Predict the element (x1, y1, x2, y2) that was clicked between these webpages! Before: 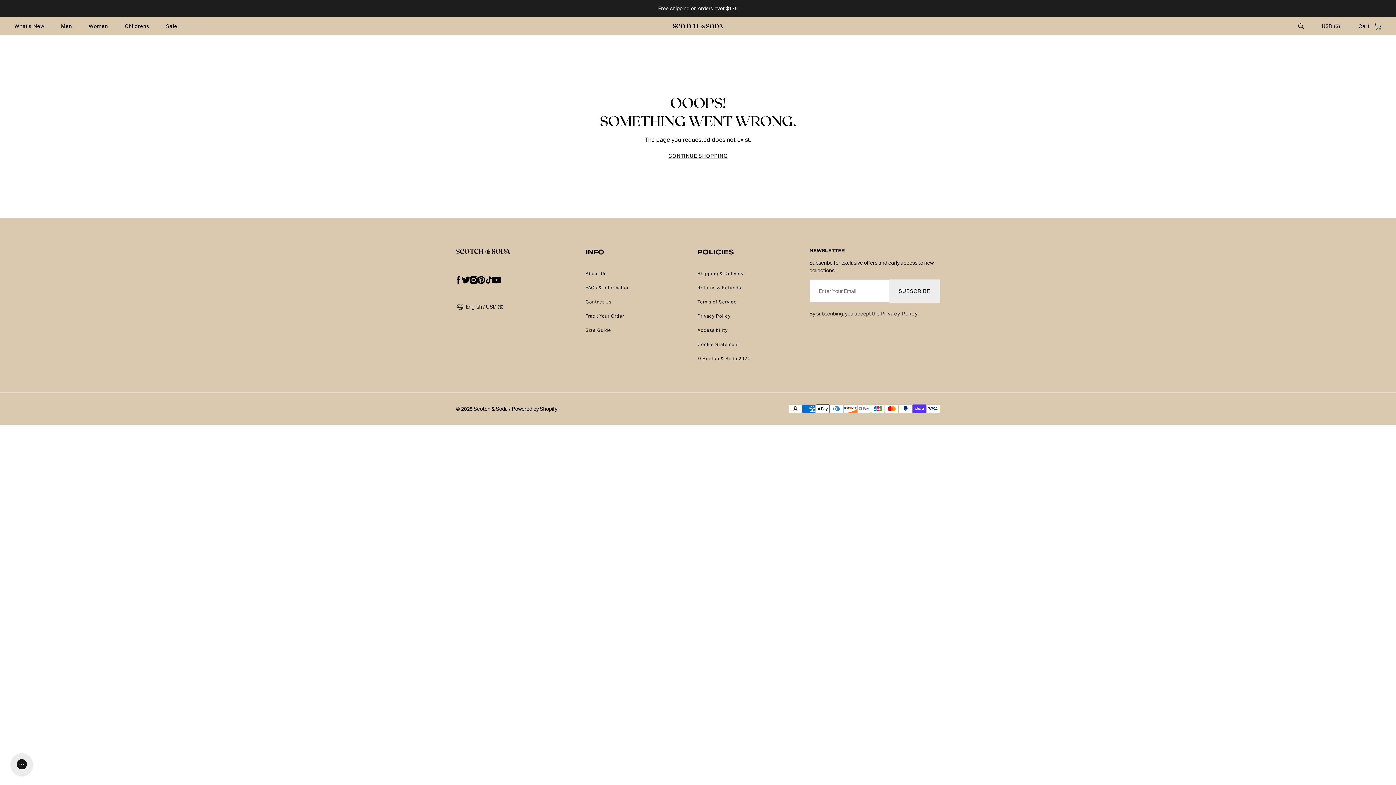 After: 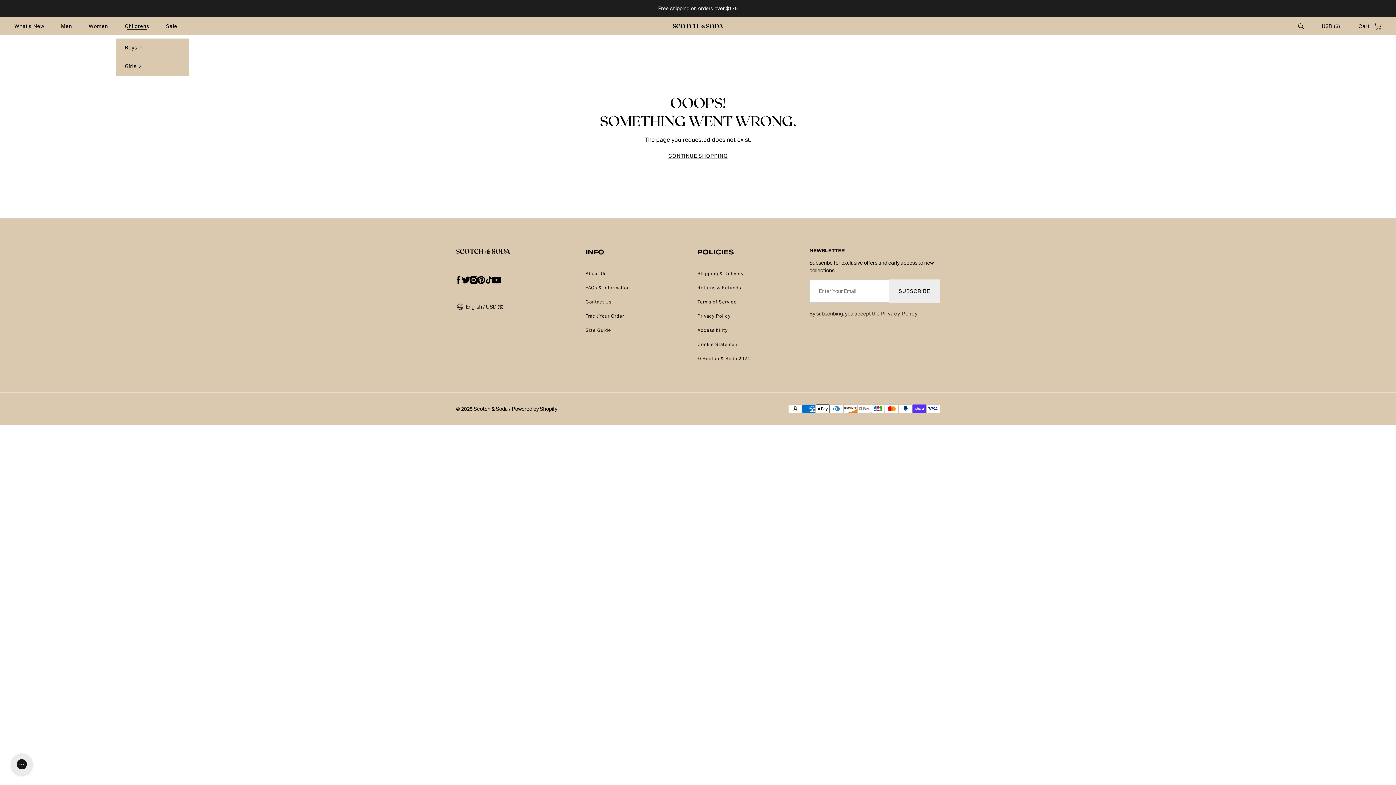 Action: label: Childrens bbox: (124, 22, 149, 30)